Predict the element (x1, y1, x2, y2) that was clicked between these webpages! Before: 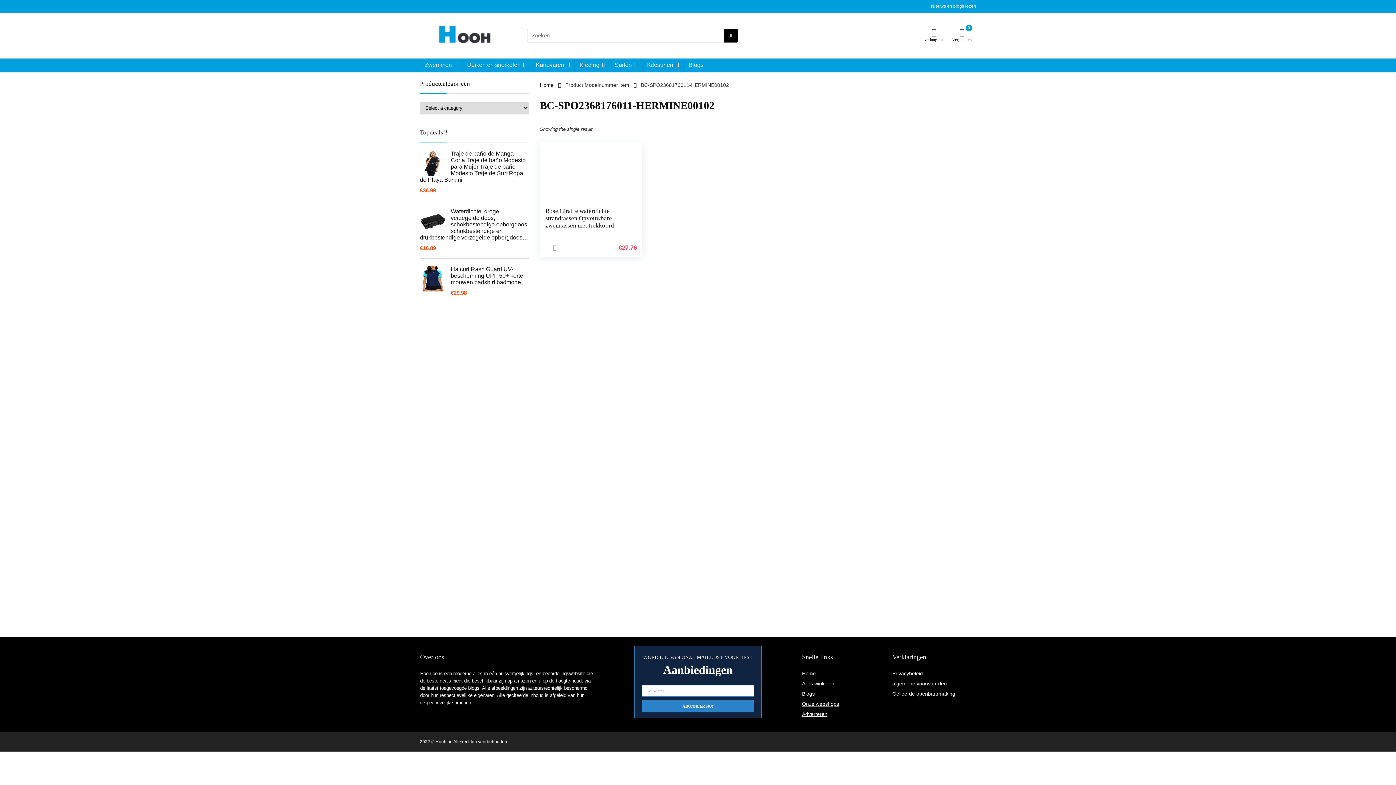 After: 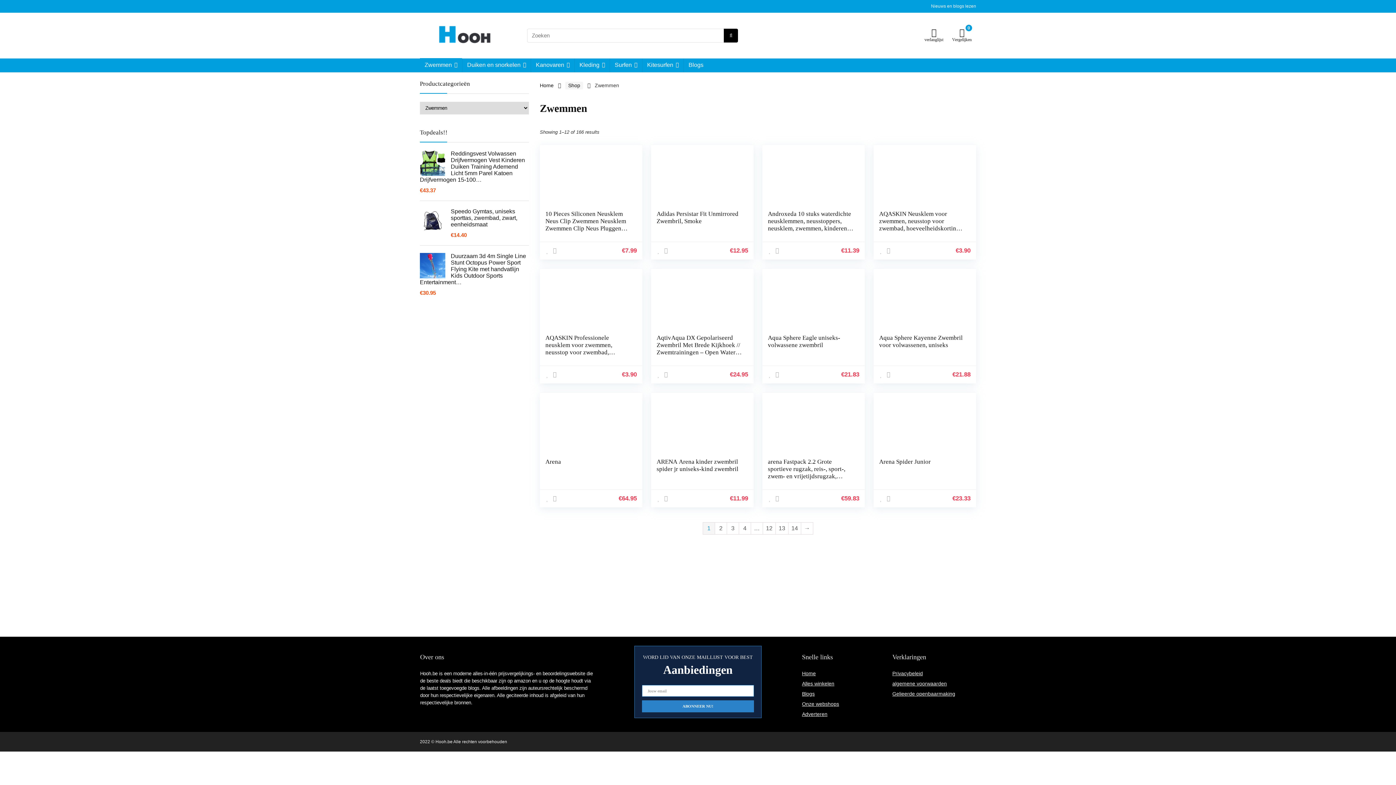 Action: label: Zwemmen bbox: (420, 58, 462, 72)